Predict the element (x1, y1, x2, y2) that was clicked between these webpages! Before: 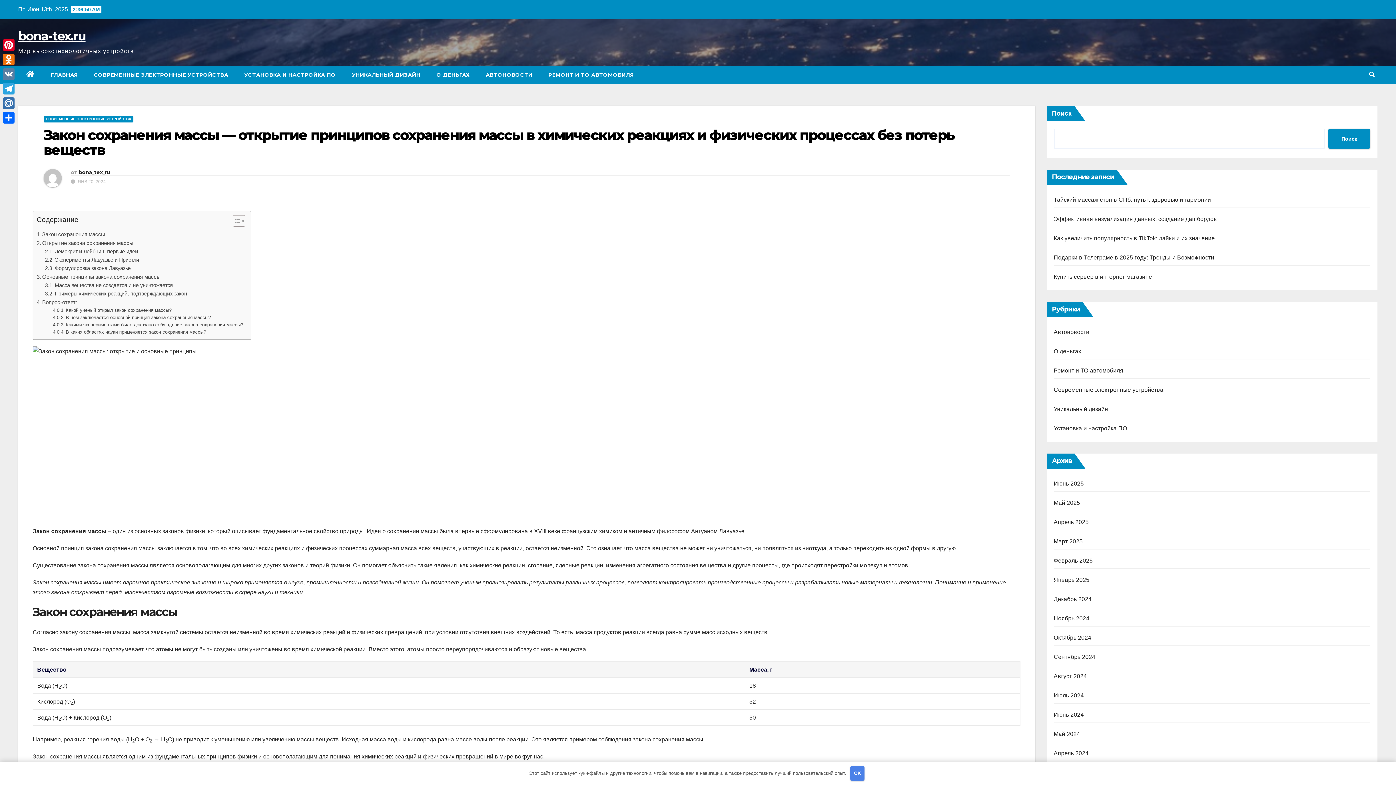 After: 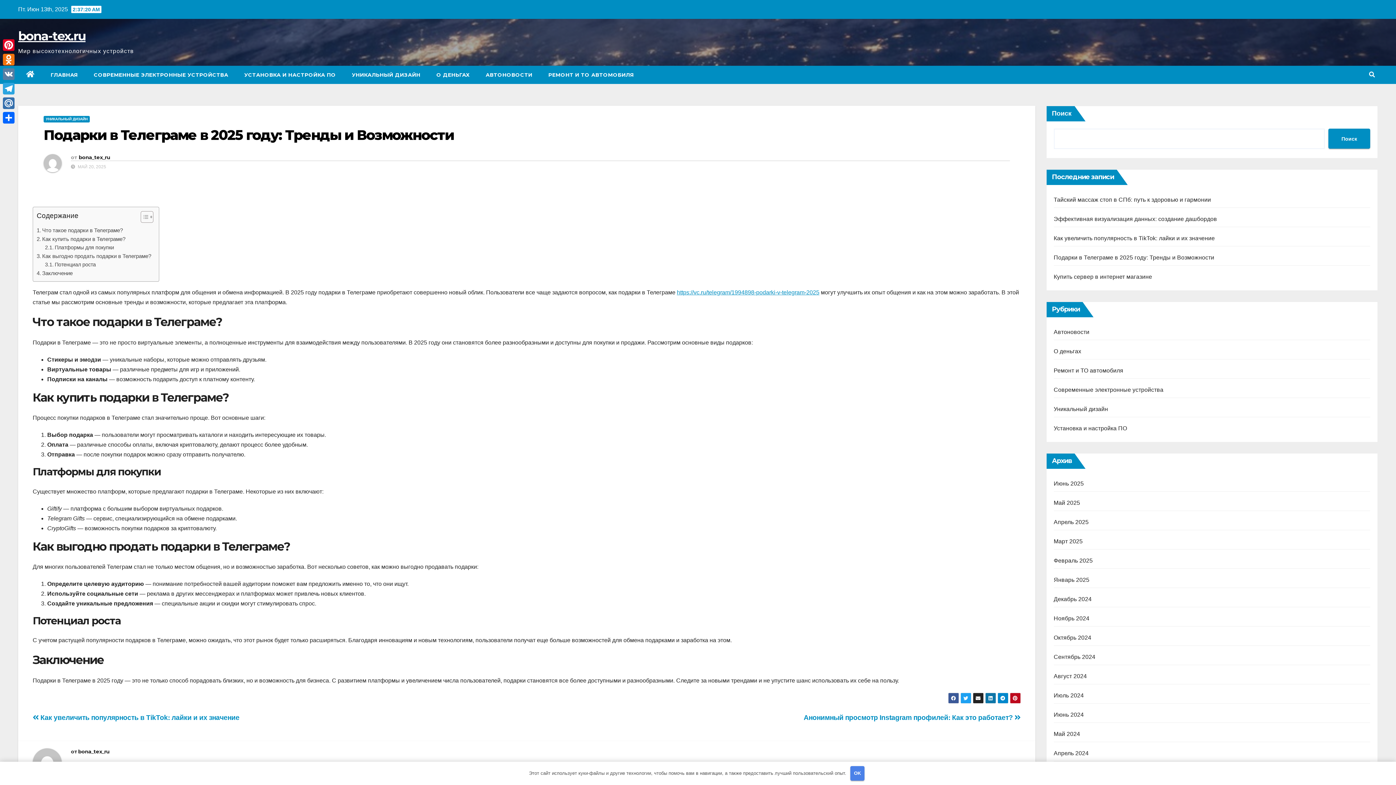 Action: label: Подарки в Телеграме в 2025 году: Тренды и Возможности bbox: (1054, 254, 1214, 260)